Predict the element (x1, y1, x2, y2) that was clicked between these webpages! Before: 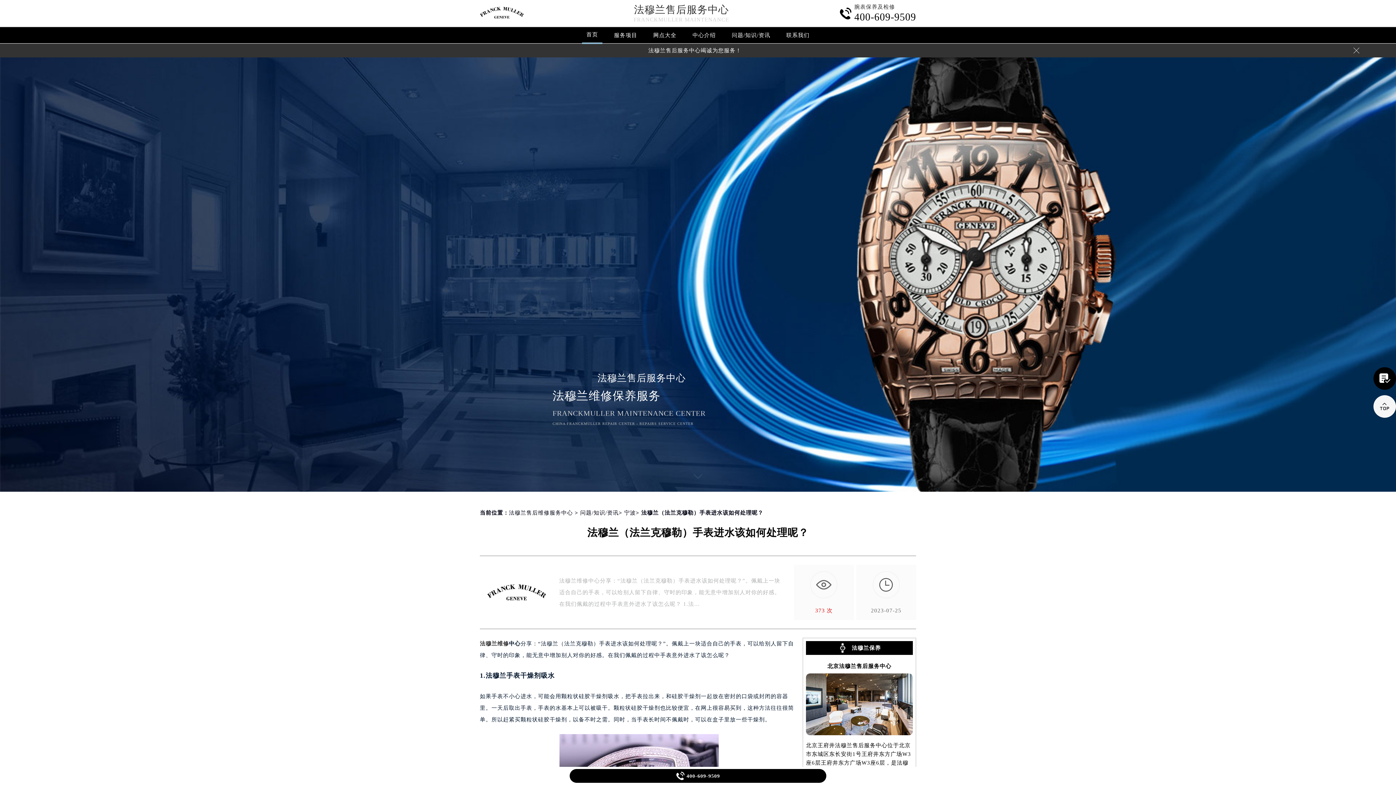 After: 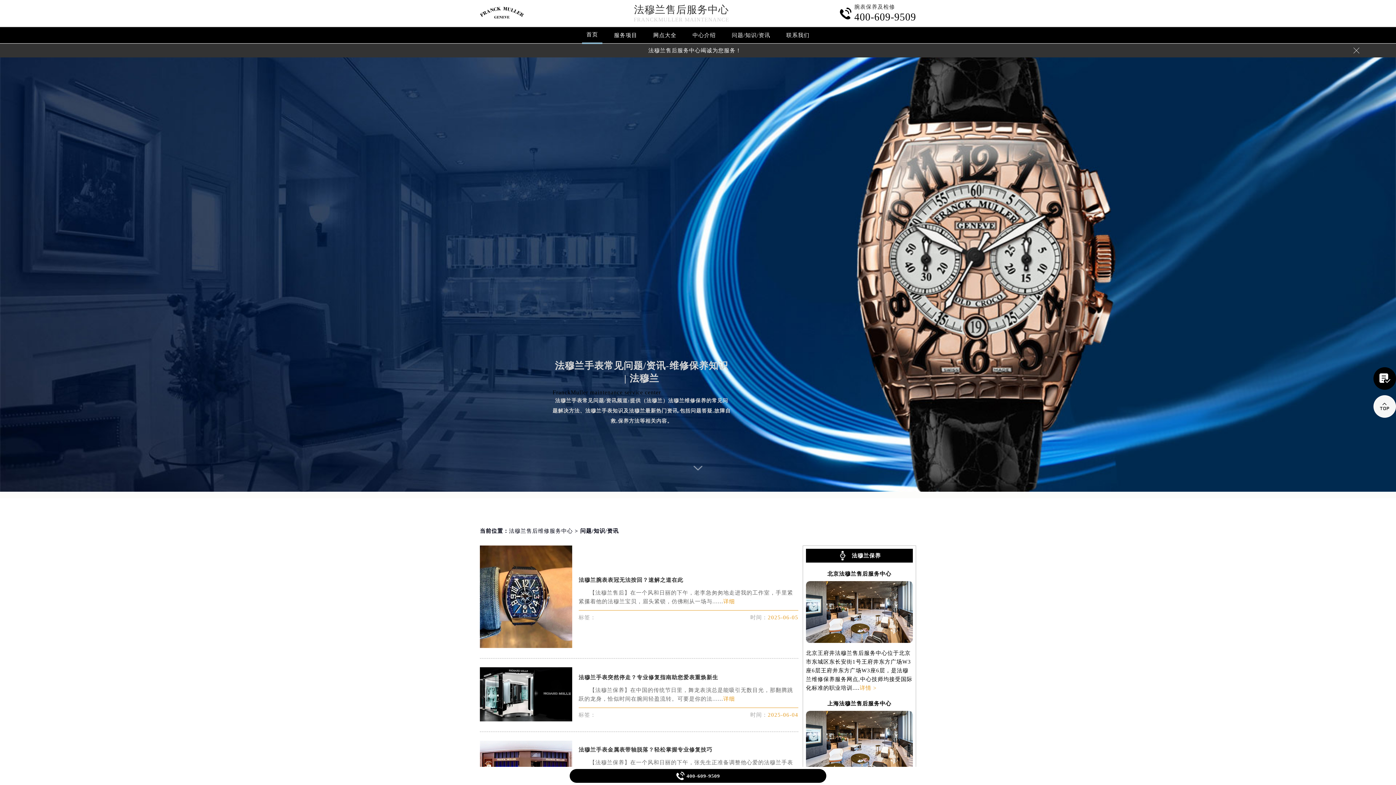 Action: label: 问题/知识/资讯 bbox: (727, 28, 774, 43)